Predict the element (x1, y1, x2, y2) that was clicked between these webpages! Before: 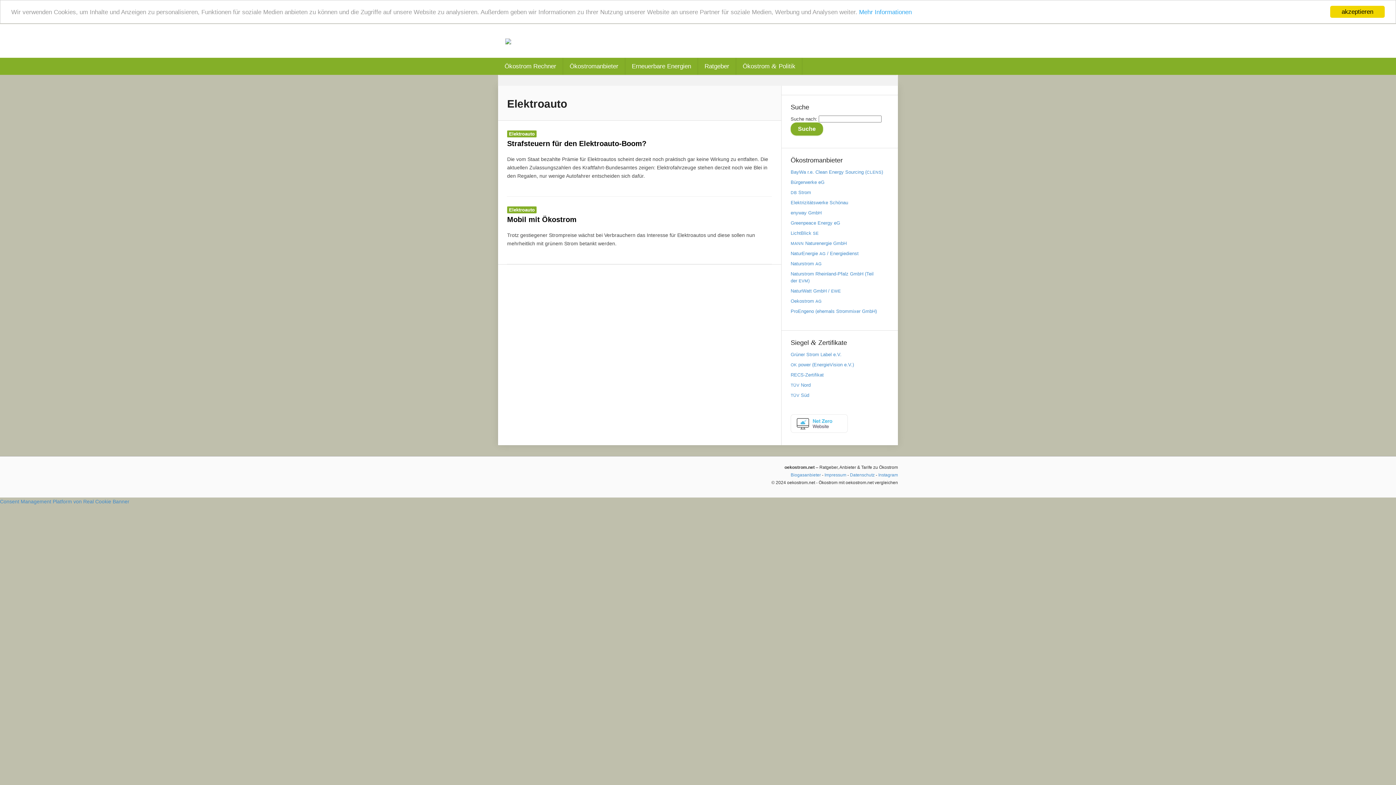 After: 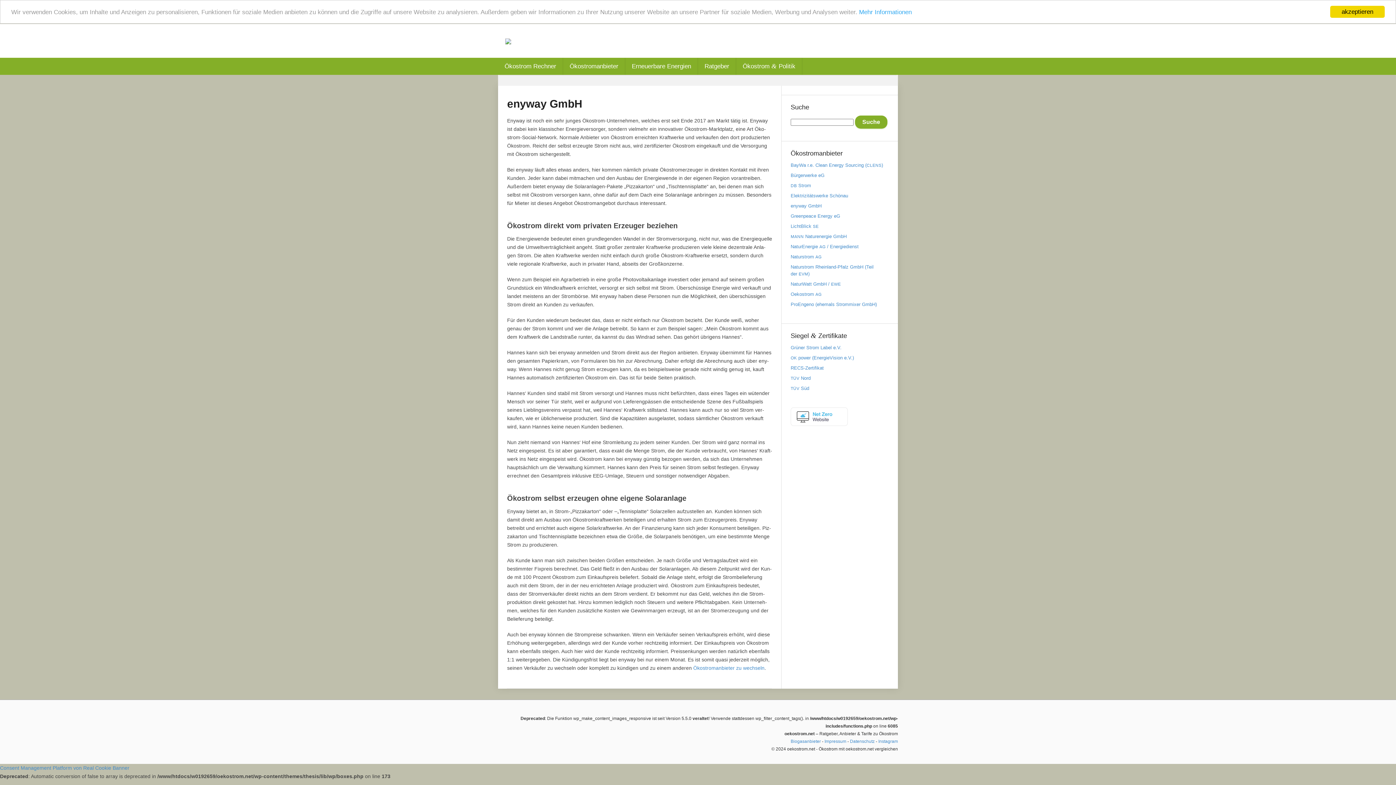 Action: bbox: (790, 210, 821, 215) label: enyway GmbH